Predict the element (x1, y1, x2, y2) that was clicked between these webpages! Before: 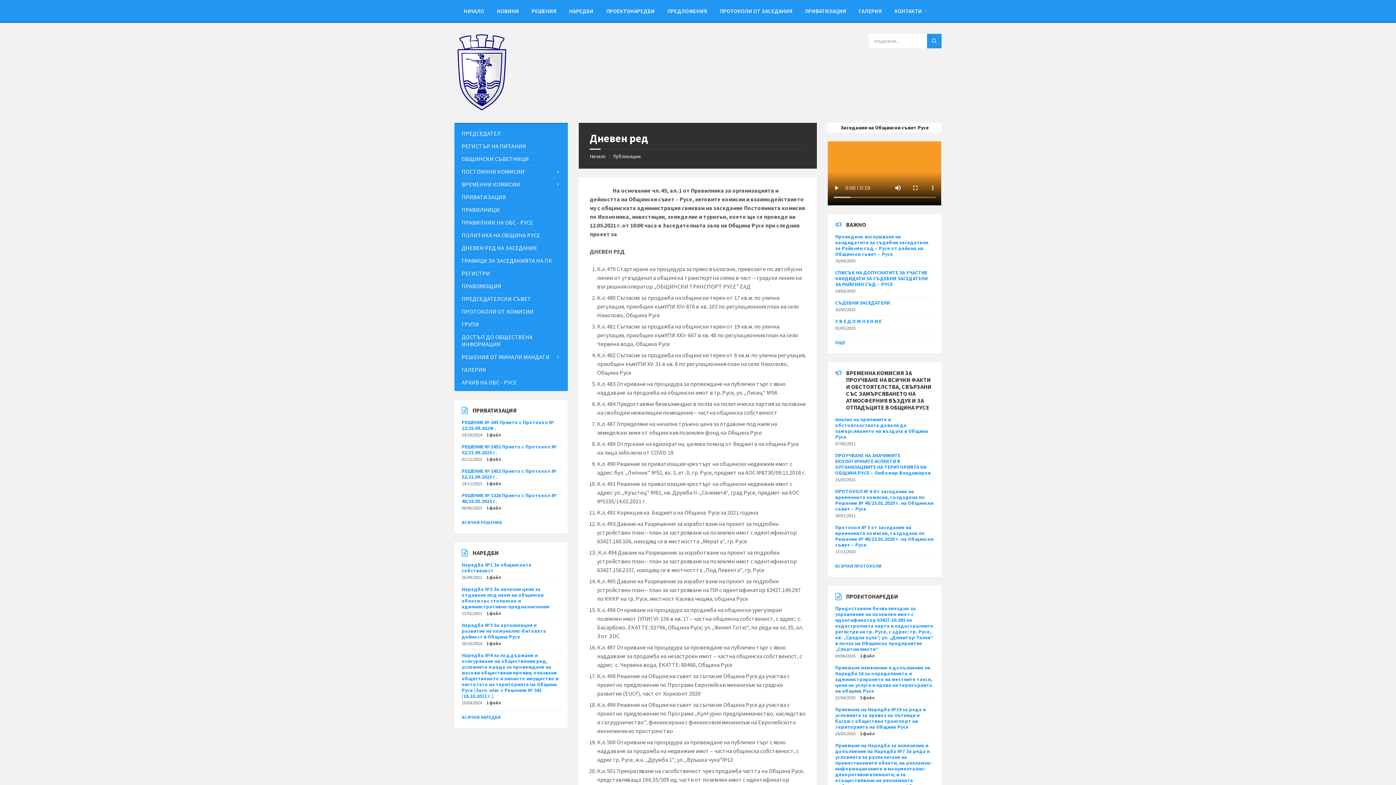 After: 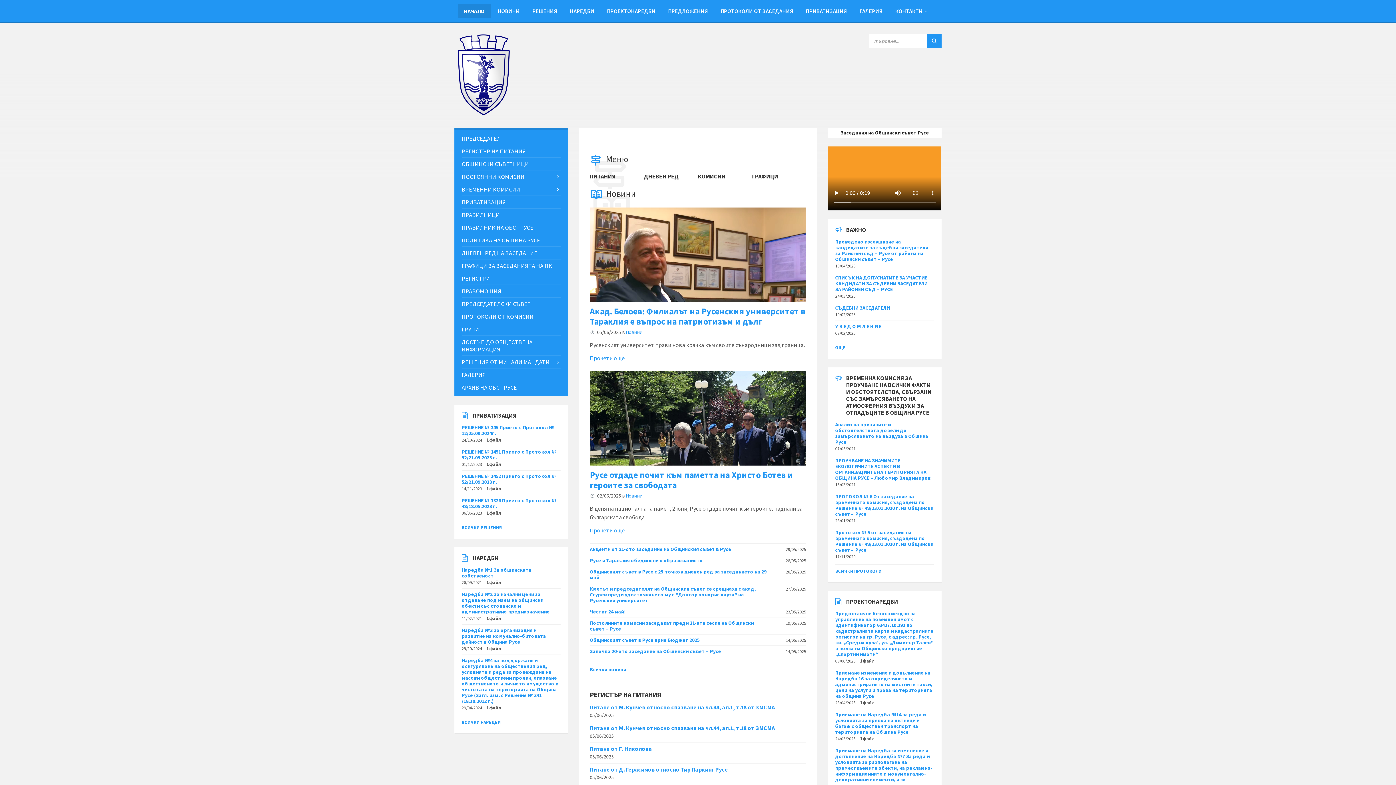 Action: bbox: (454, 105, 509, 112) label: Site logo